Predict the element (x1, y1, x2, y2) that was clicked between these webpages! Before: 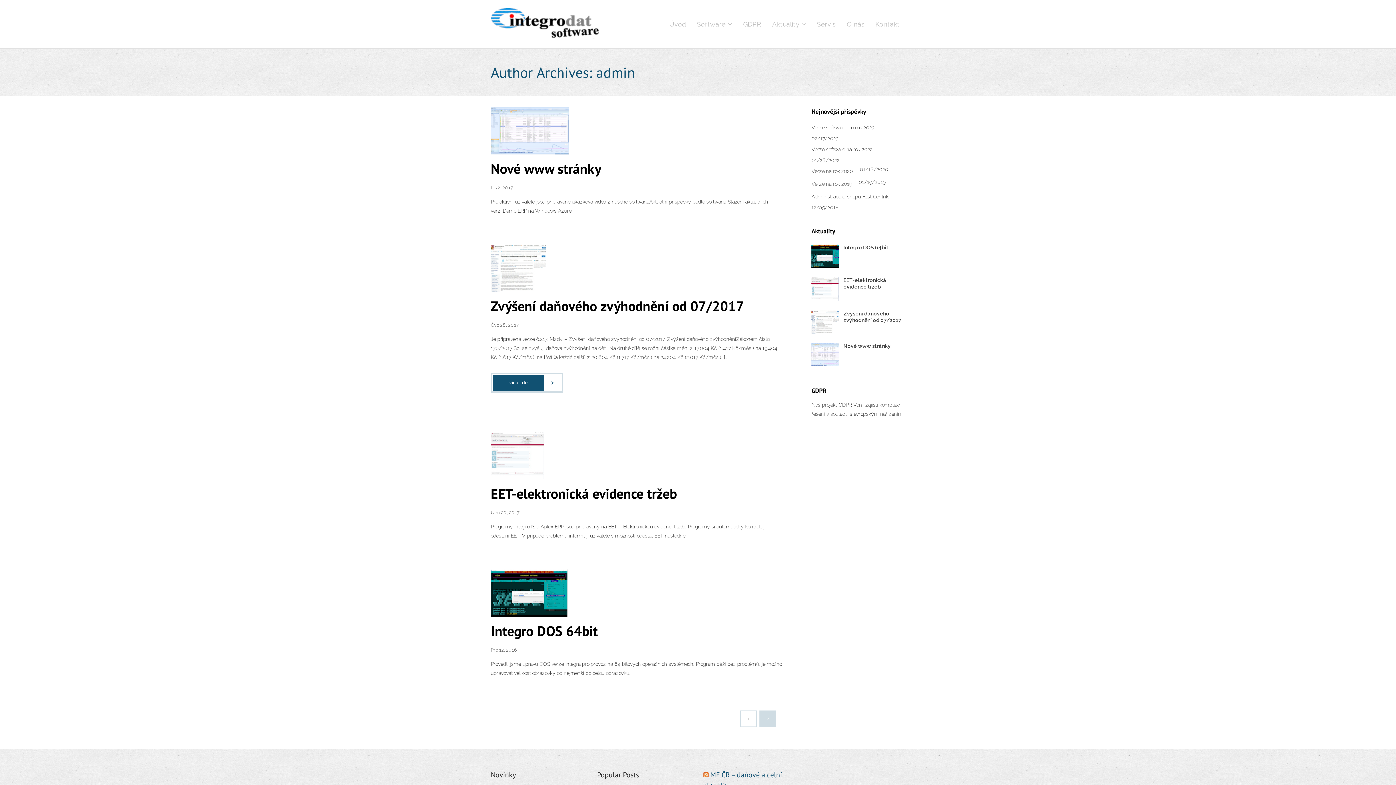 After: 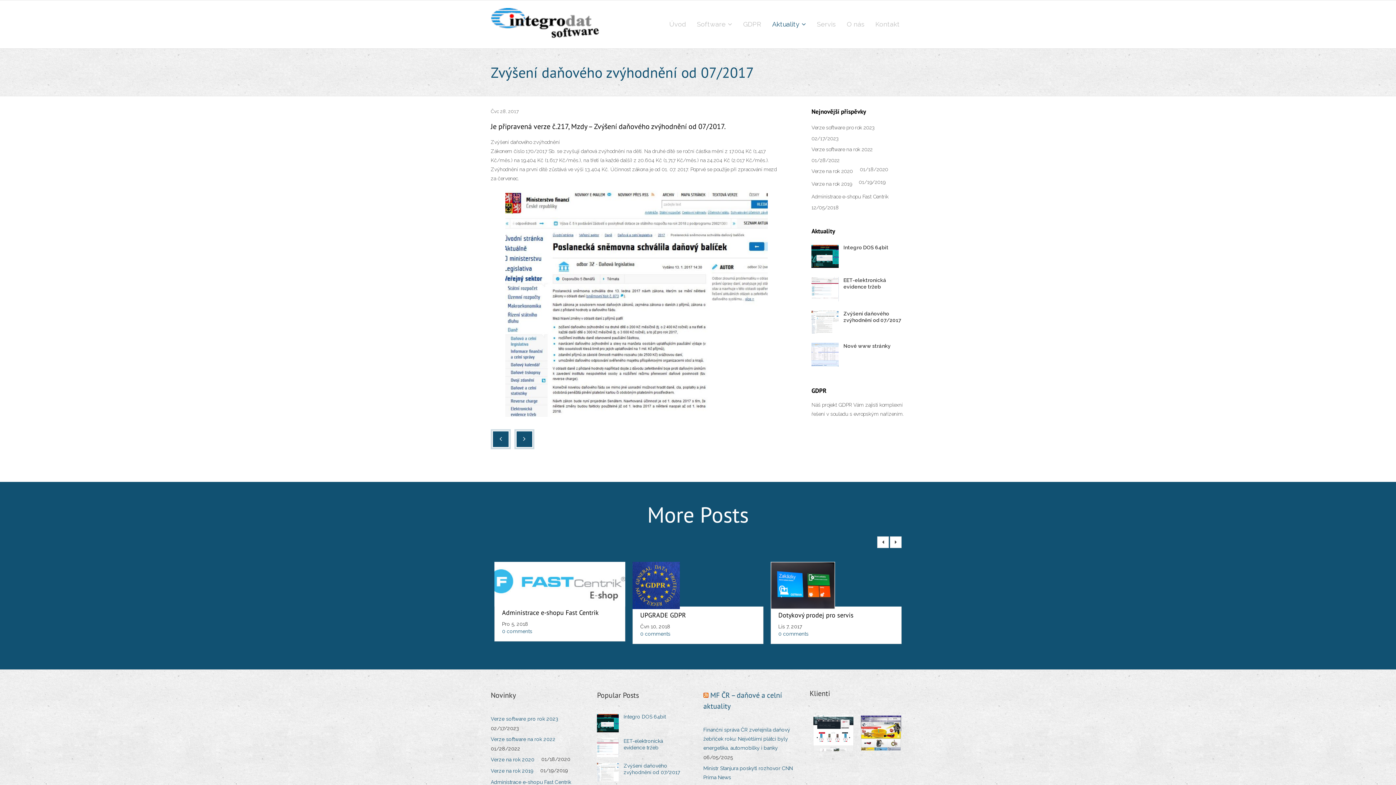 Action: label: Čvc 28, 2017 bbox: (490, 322, 518, 328)